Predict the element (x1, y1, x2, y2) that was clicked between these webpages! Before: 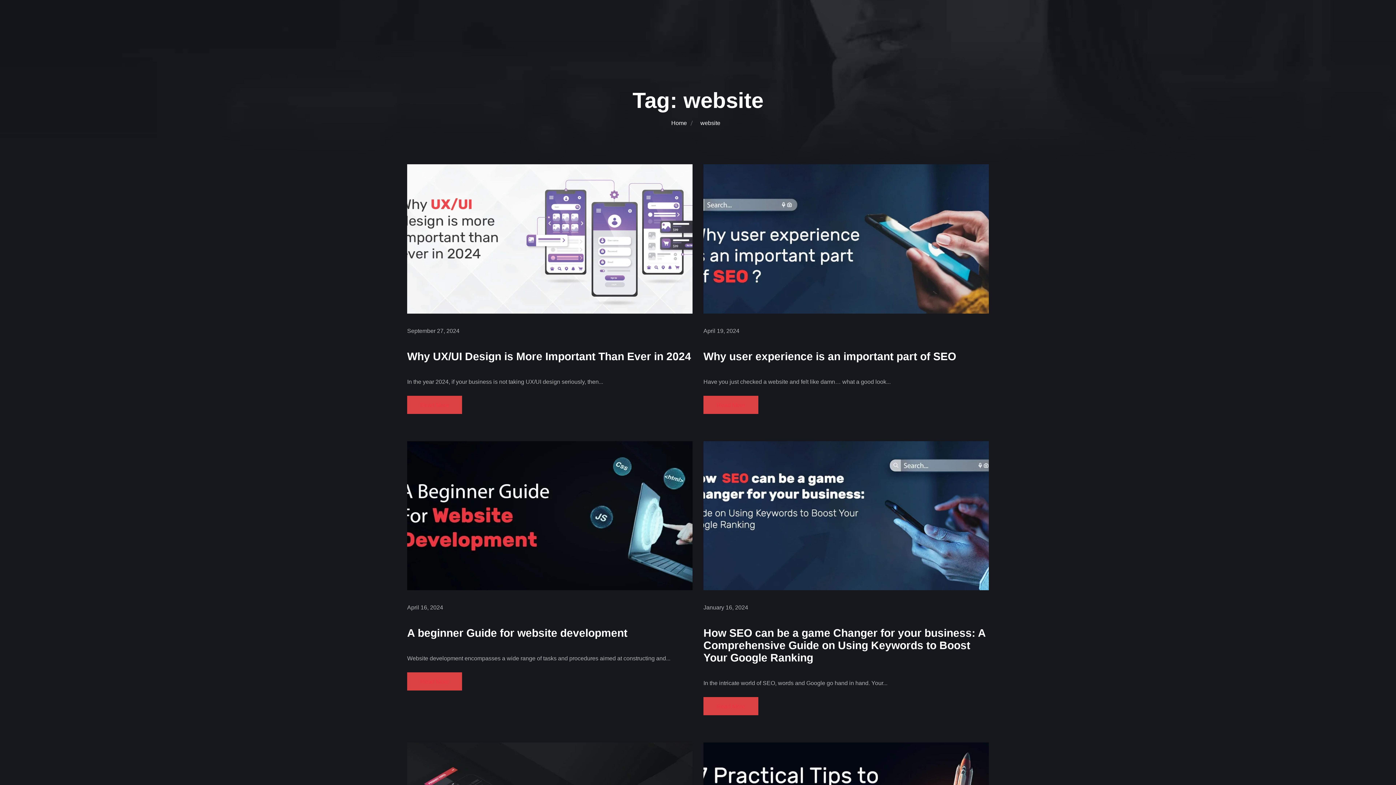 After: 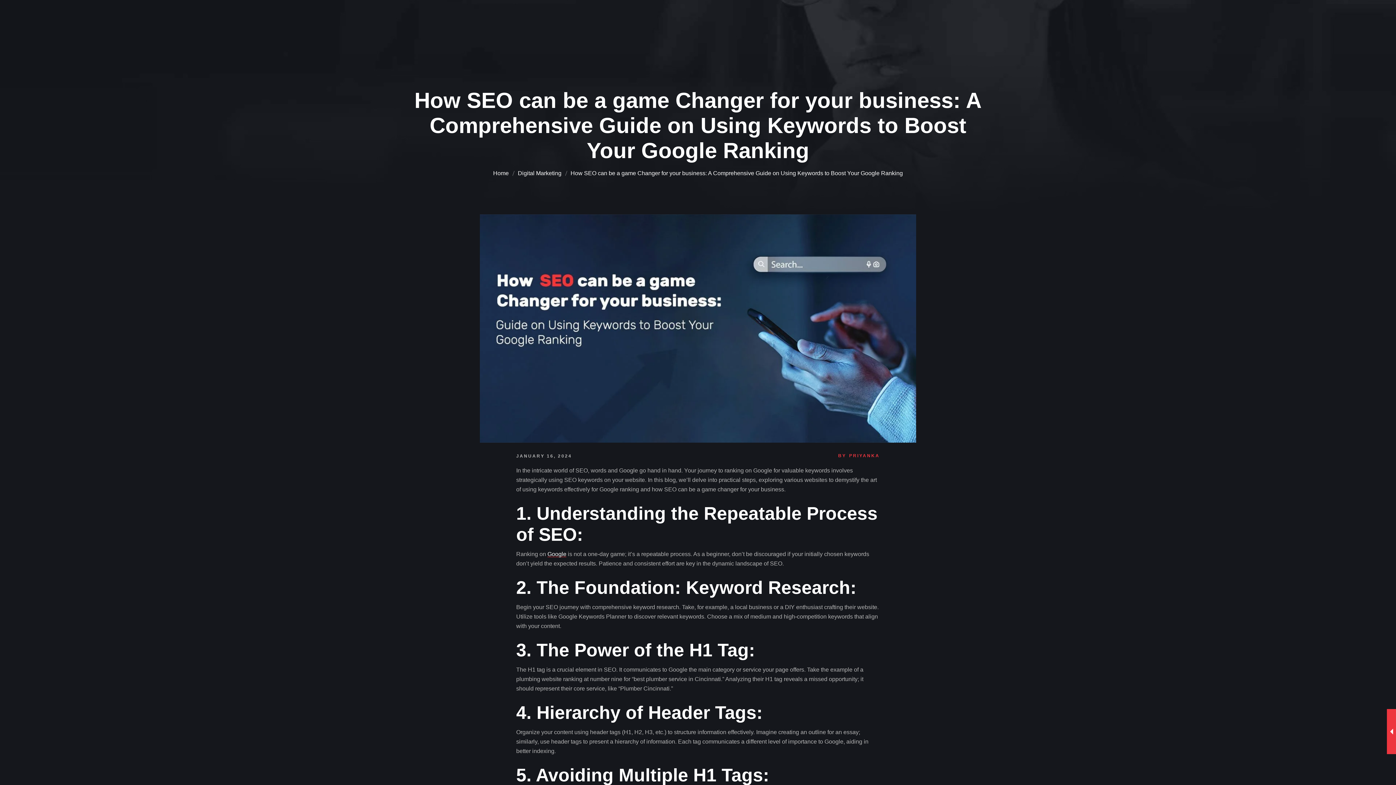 Action: bbox: (703, 627, 985, 664) label: How SEO can be a game Changer for your business: A Comprehensive Guide on Using Keywords to Boost Your Google Ranking